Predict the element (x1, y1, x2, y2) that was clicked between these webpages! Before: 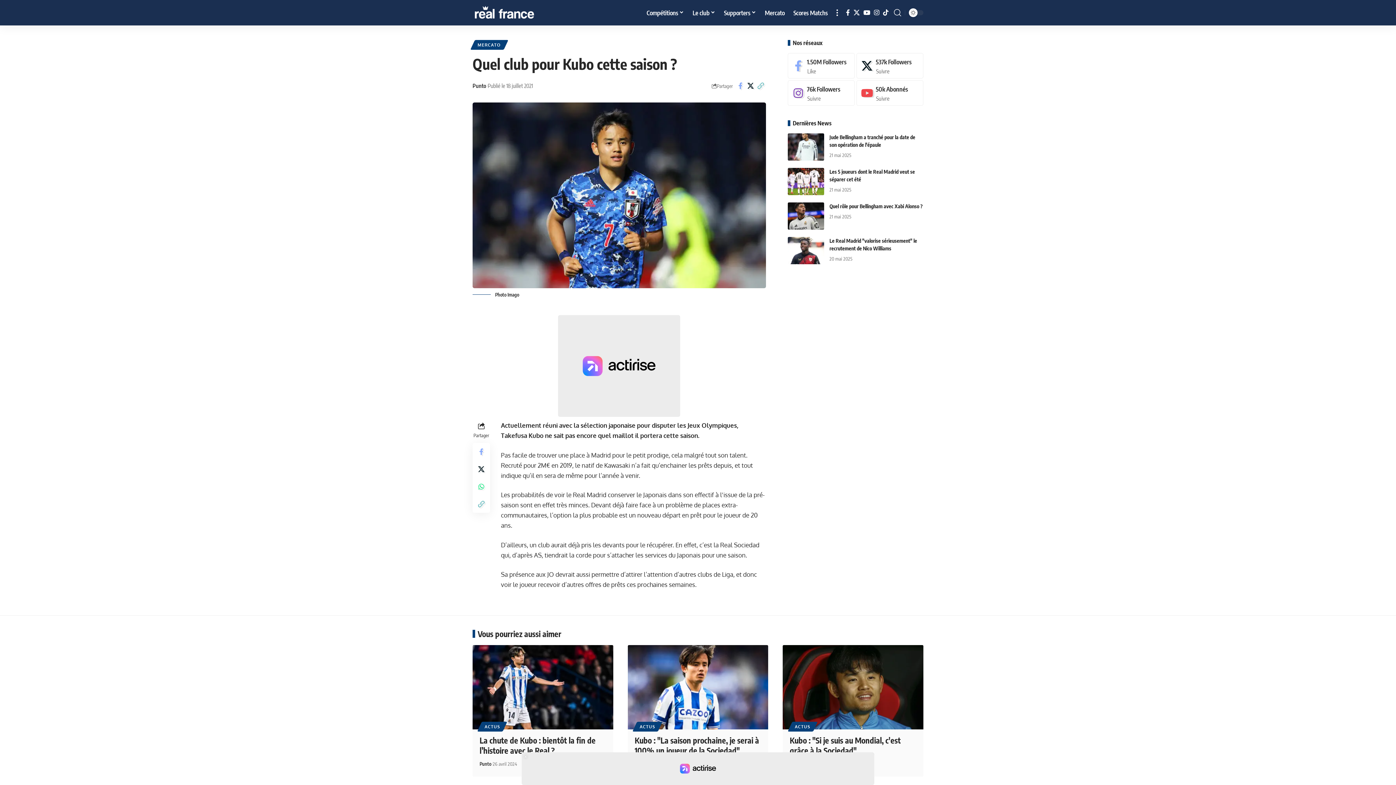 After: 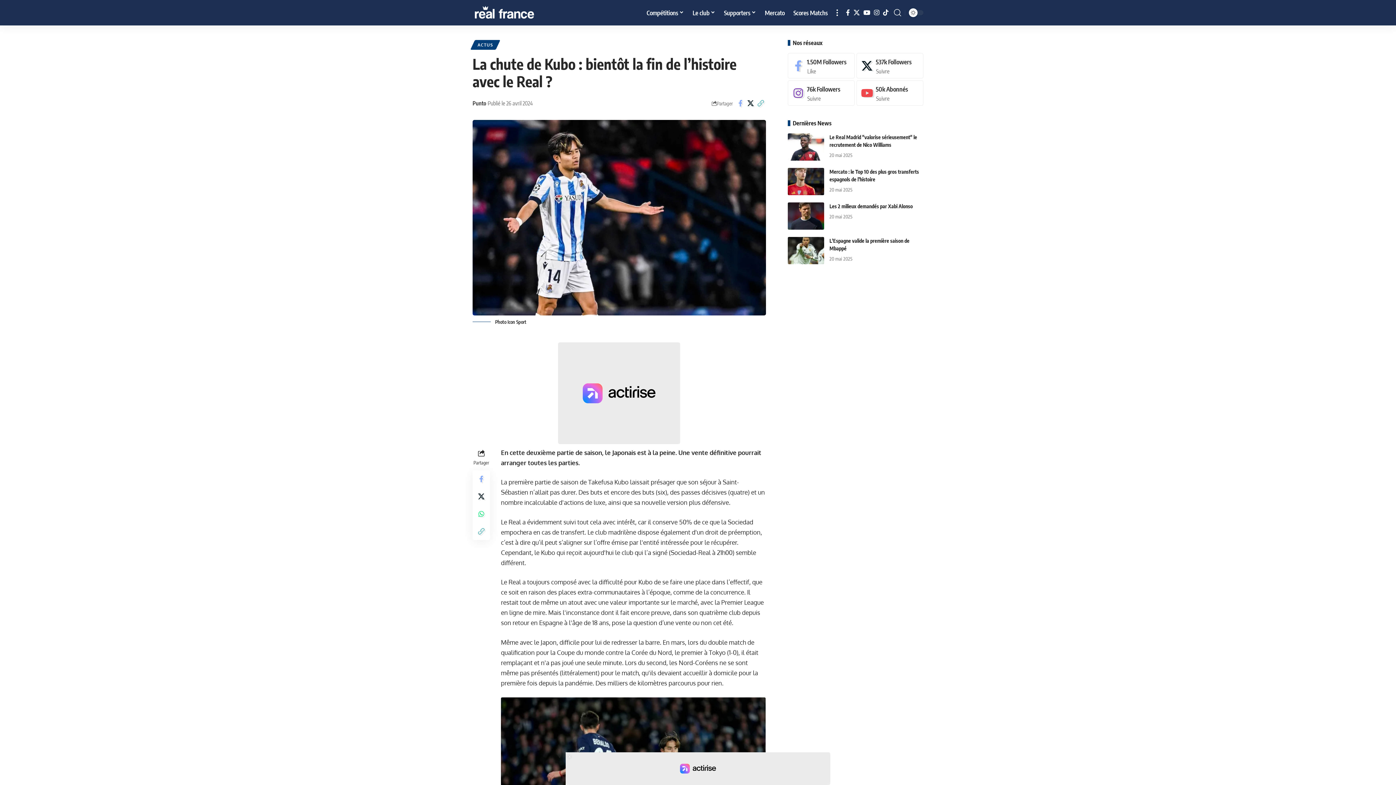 Action: label: La chute de Kubo : bientôt la fin de l’histoire avec le Real ? bbox: (479, 735, 595, 755)